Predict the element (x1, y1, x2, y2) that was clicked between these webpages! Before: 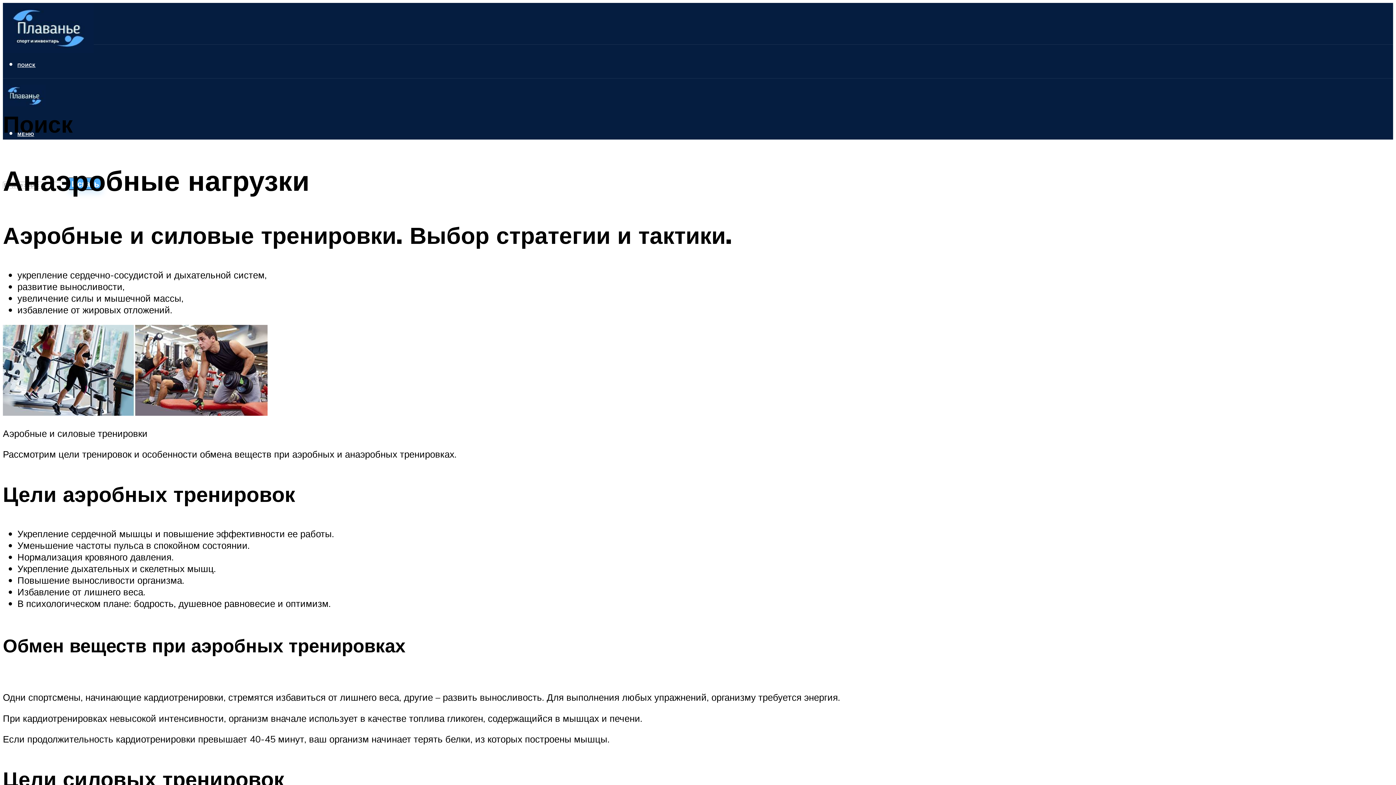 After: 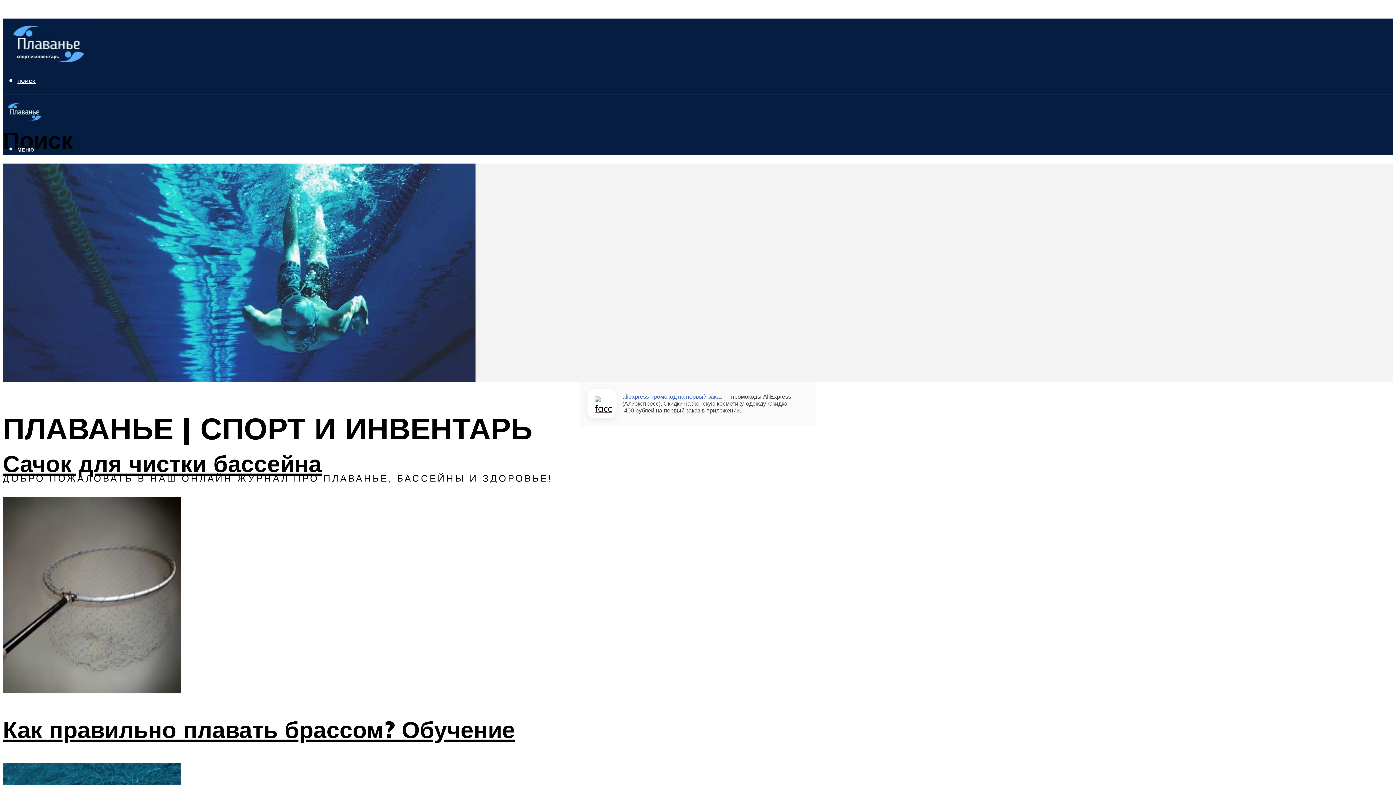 Action: bbox: (2, 78, 45, 113)